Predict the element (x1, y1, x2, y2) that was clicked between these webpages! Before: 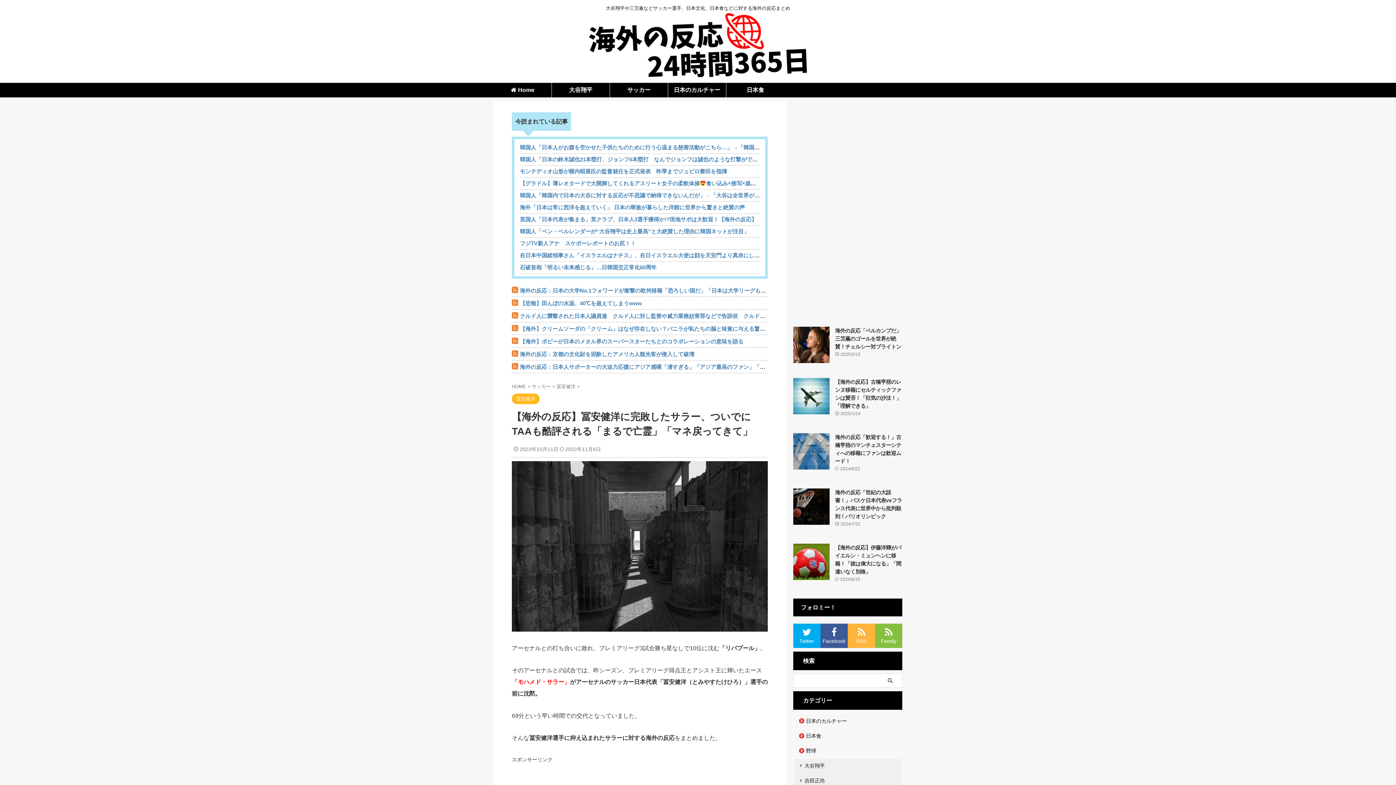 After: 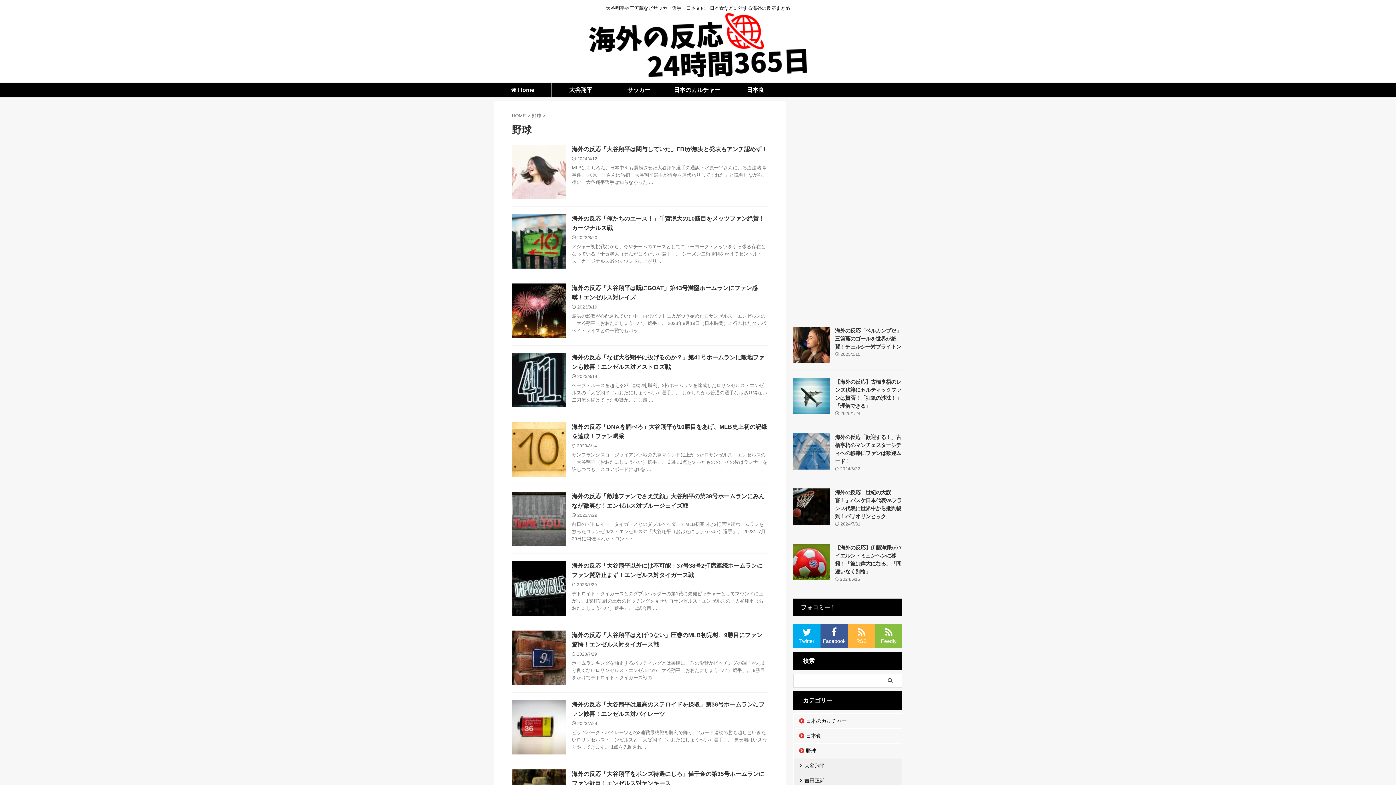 Action: bbox: (793, 744, 902, 758) label: 野球